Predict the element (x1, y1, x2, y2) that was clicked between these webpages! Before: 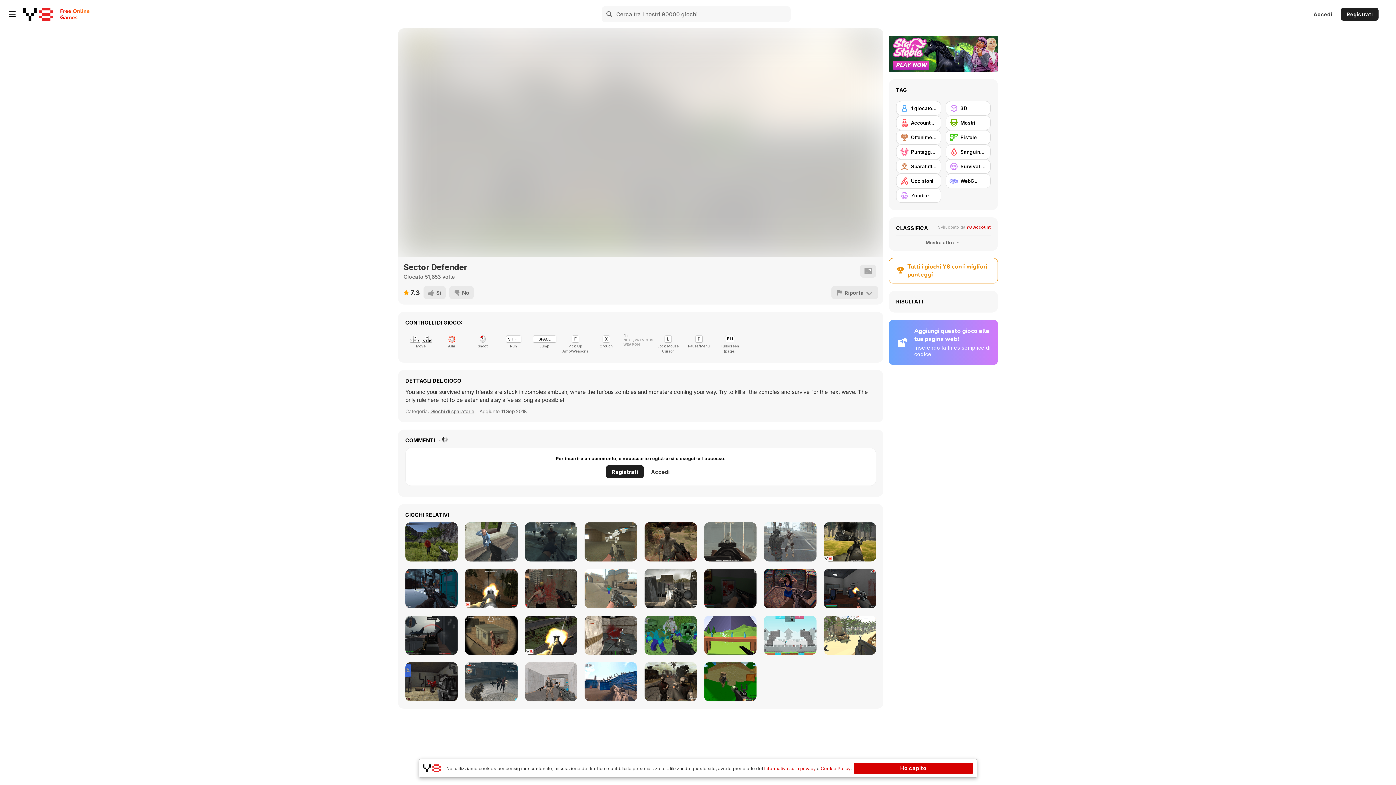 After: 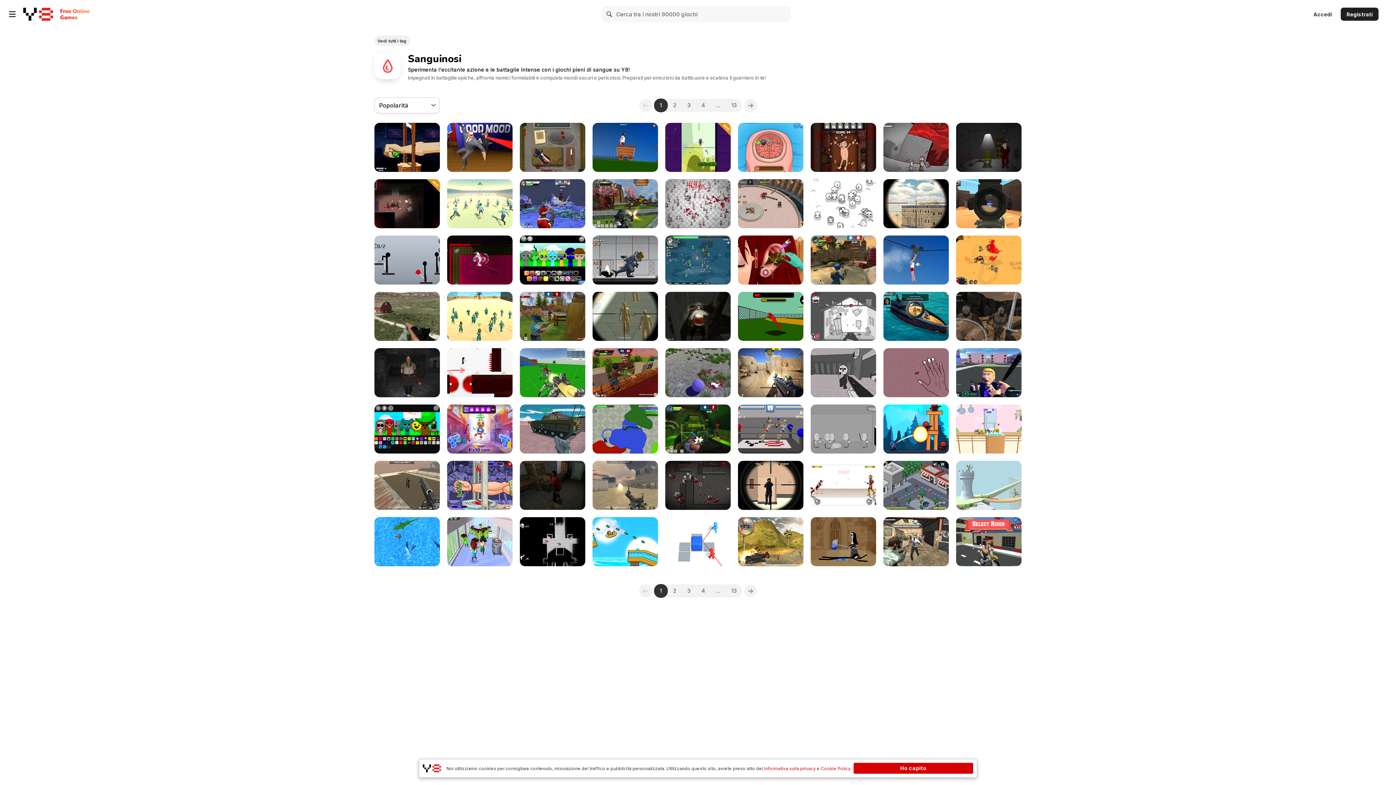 Action: bbox: (945, 144, 990, 159) label: Sanguinosi